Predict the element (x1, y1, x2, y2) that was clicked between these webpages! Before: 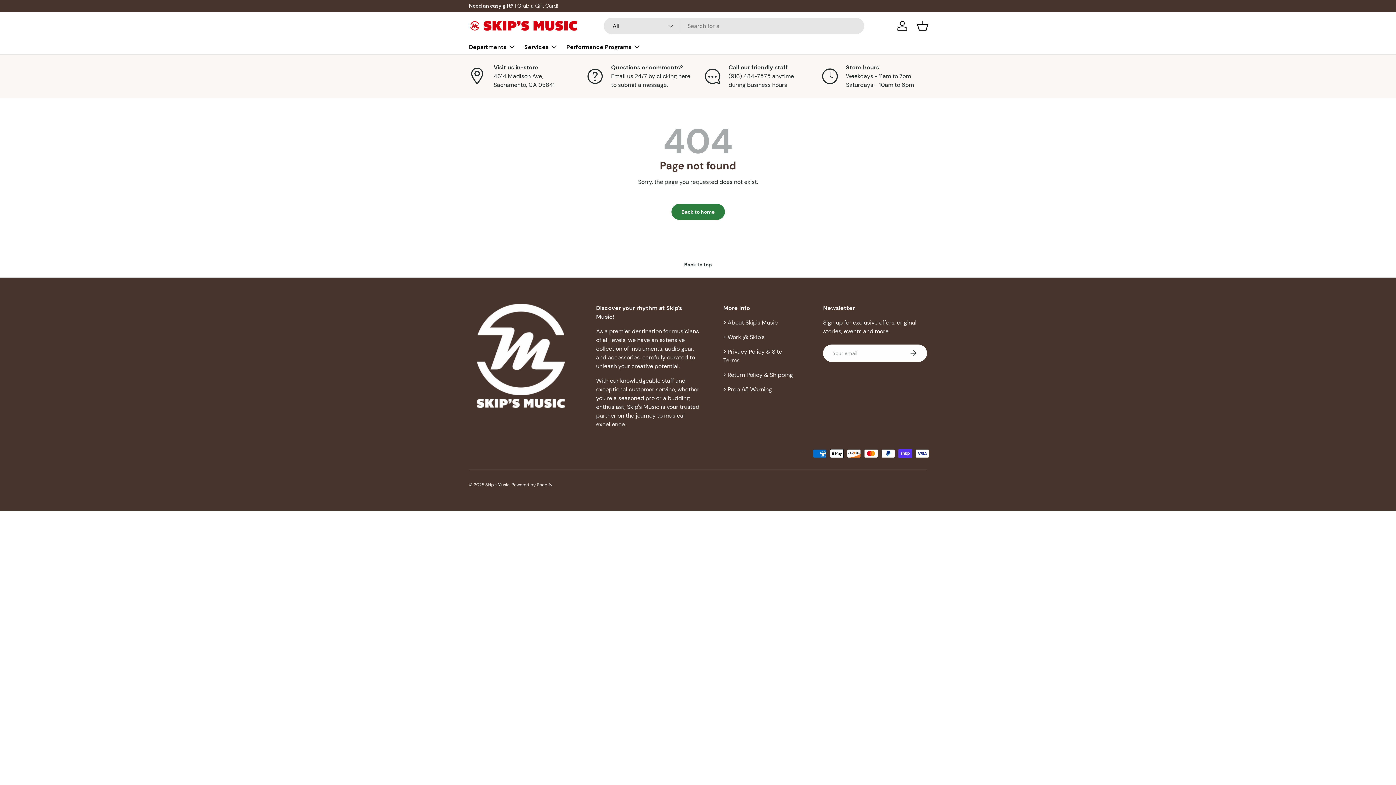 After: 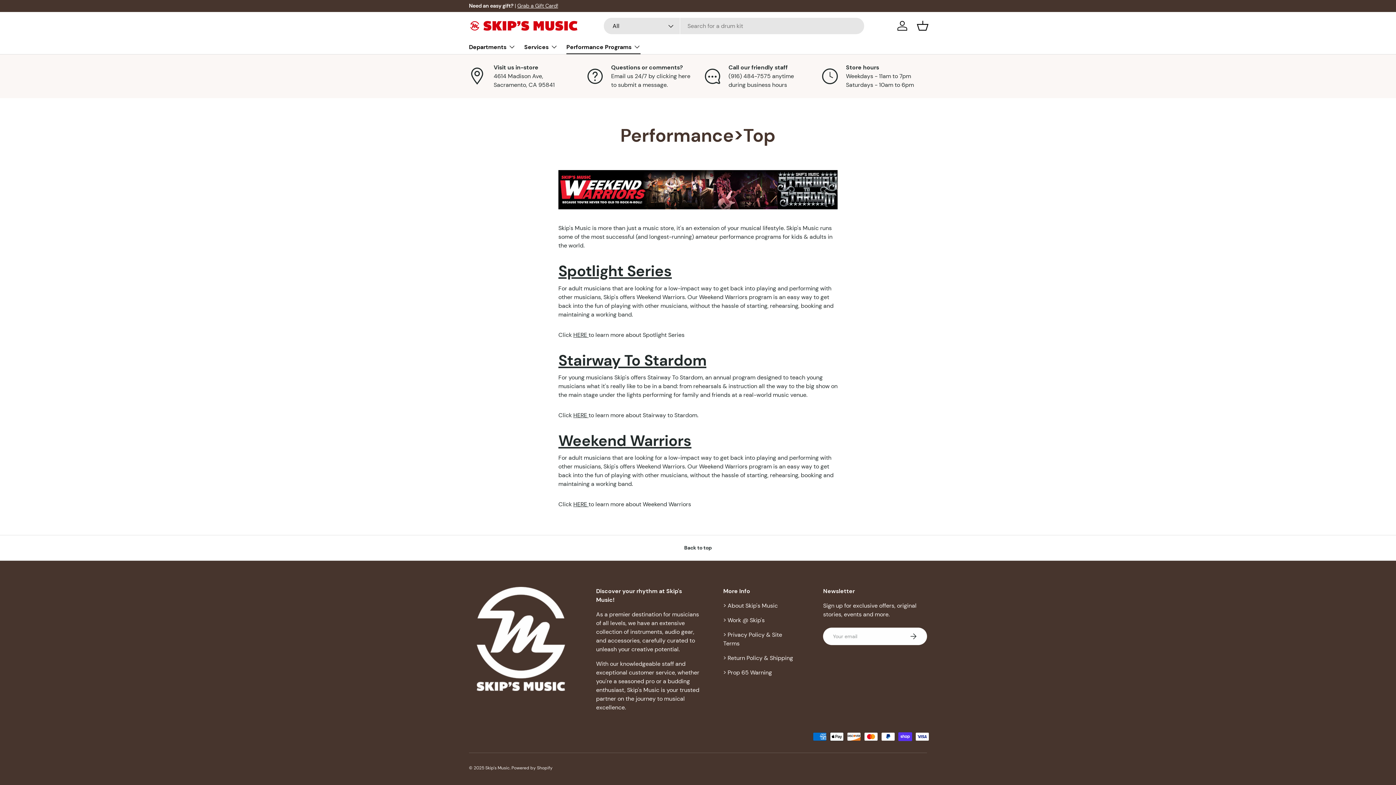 Action: label: Performance Programs bbox: (566, 39, 640, 54)